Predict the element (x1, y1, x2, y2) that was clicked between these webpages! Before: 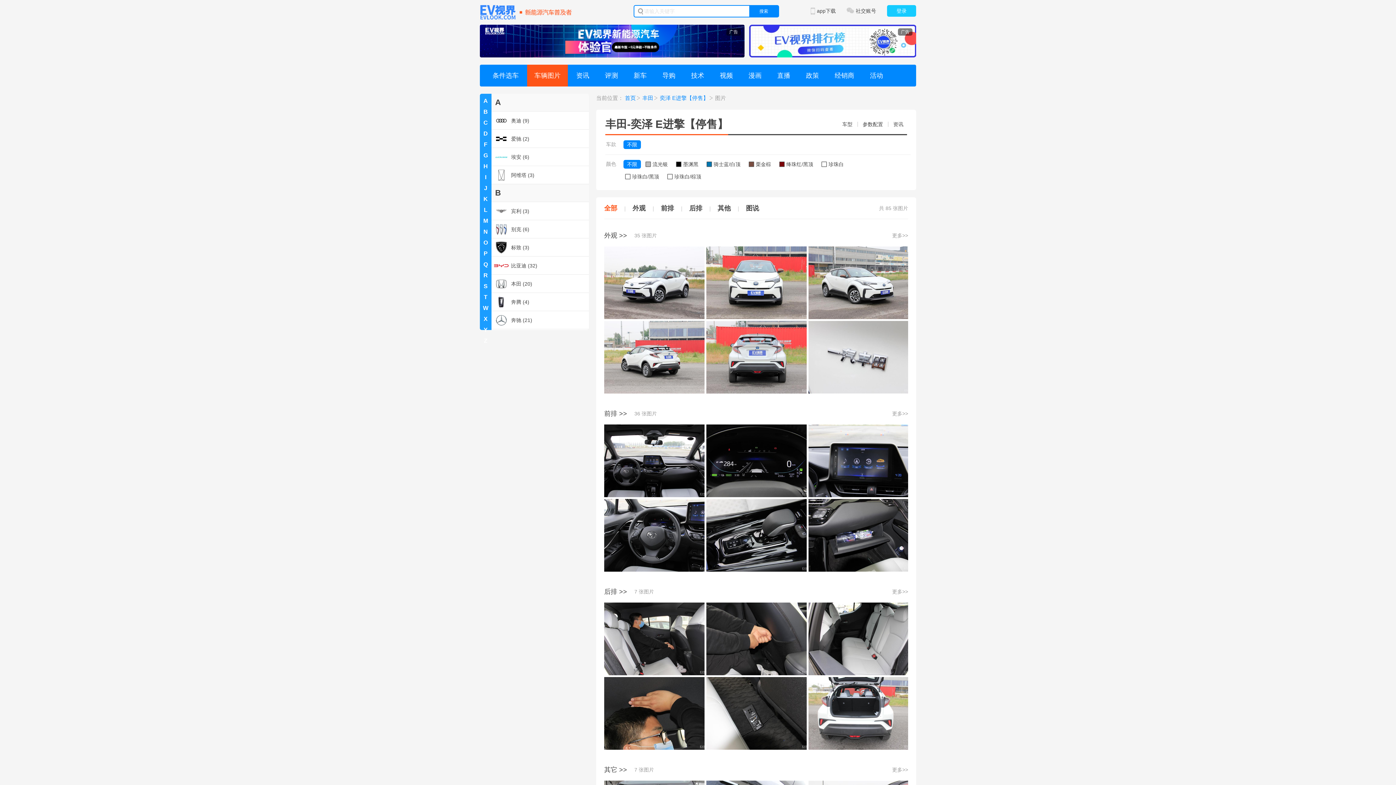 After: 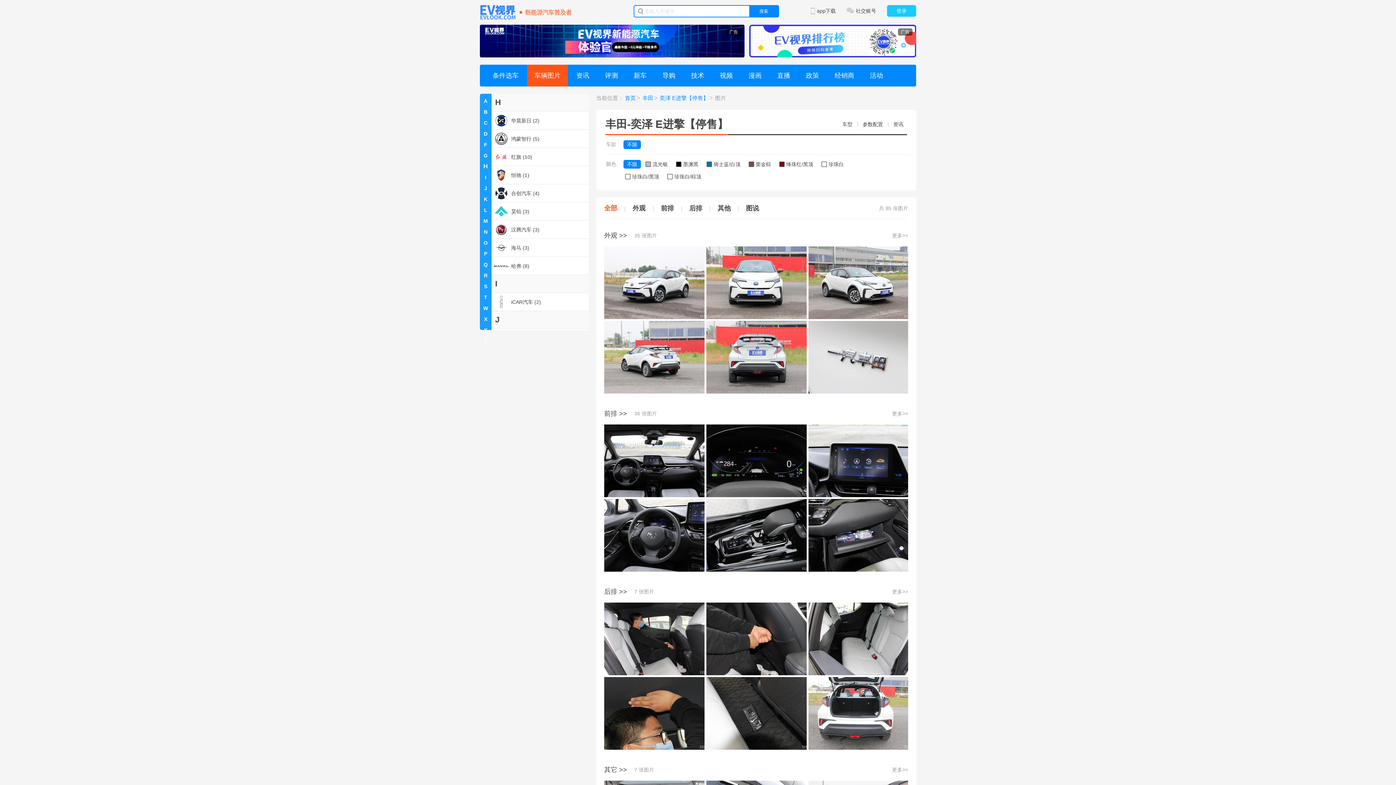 Action: bbox: (480, 161, 491, 172) label: H